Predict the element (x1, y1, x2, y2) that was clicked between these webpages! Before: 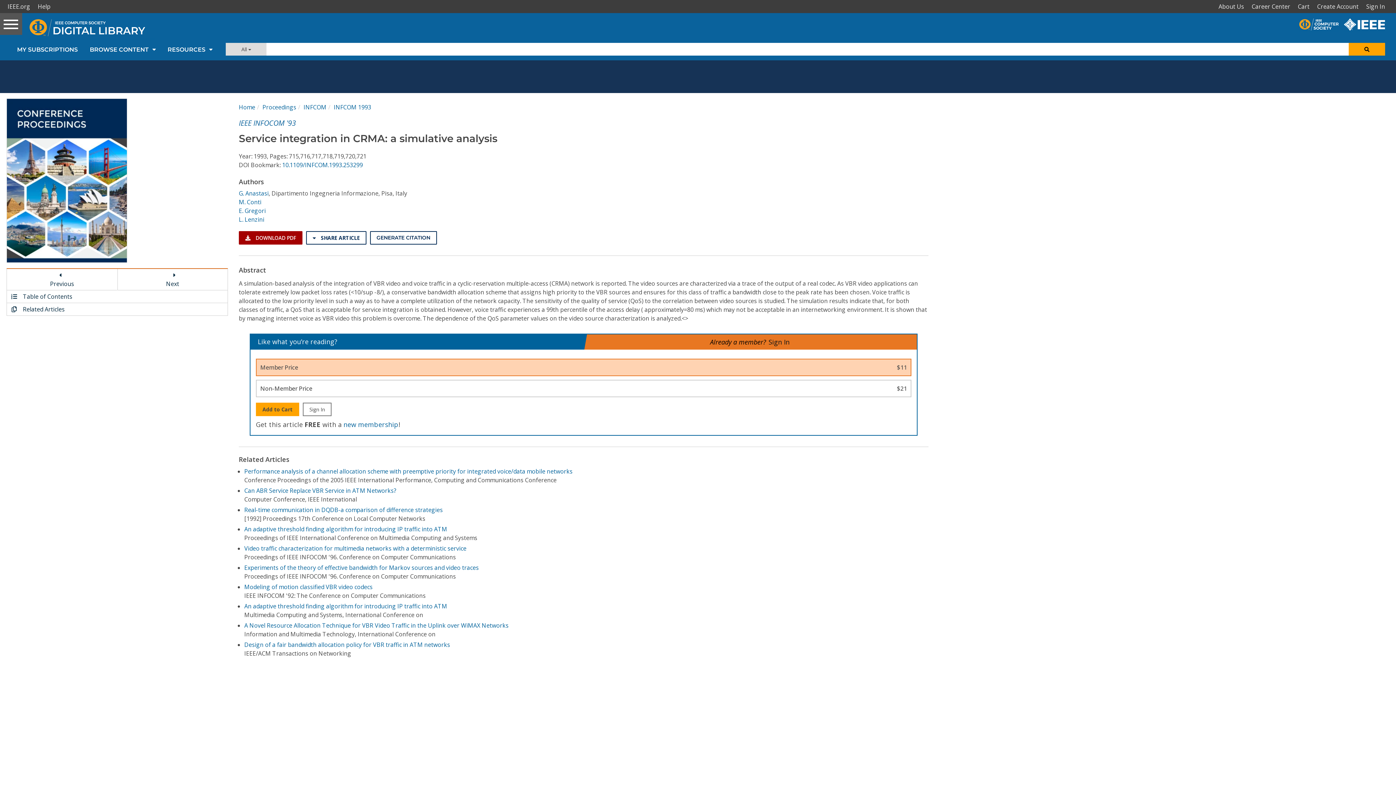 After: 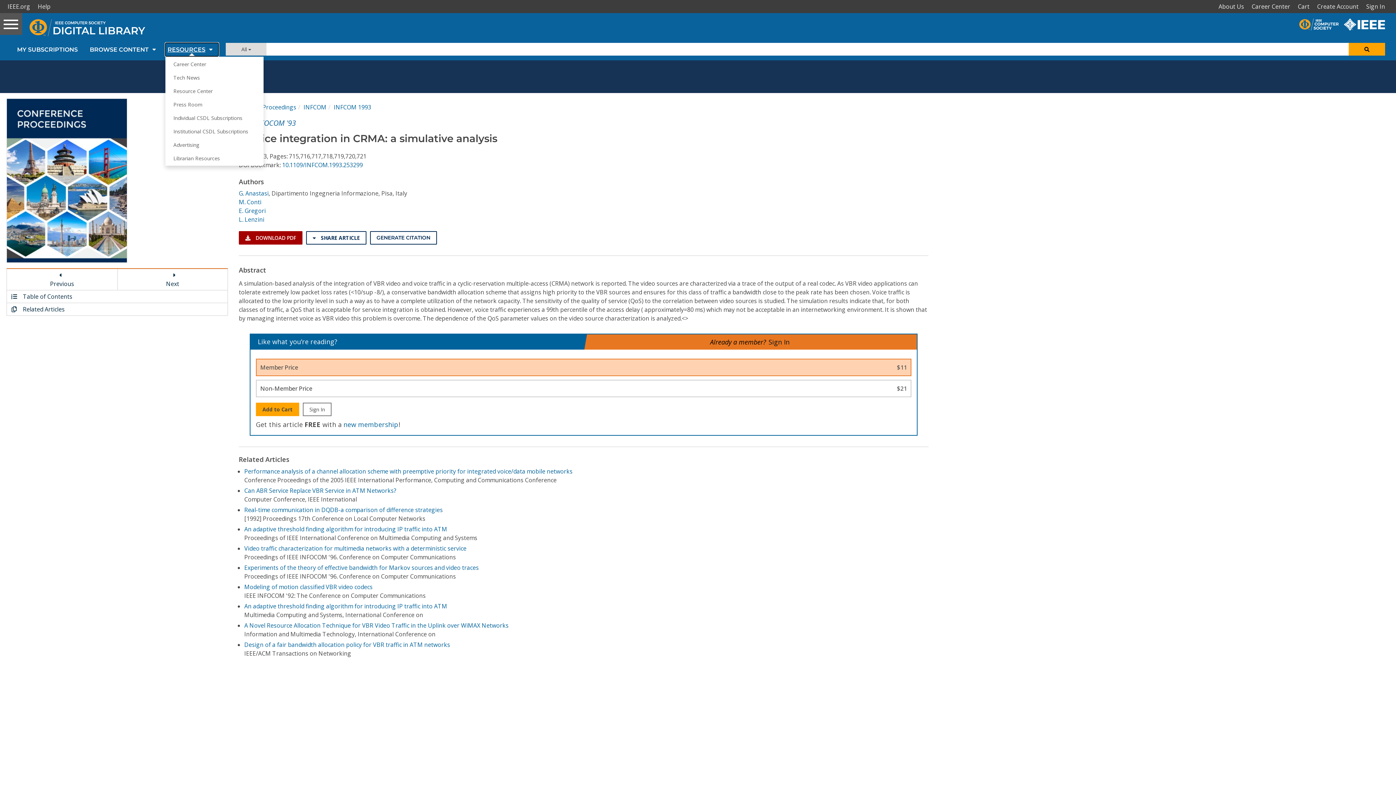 Action: bbox: (165, 43, 218, 56) label: RESOURCES